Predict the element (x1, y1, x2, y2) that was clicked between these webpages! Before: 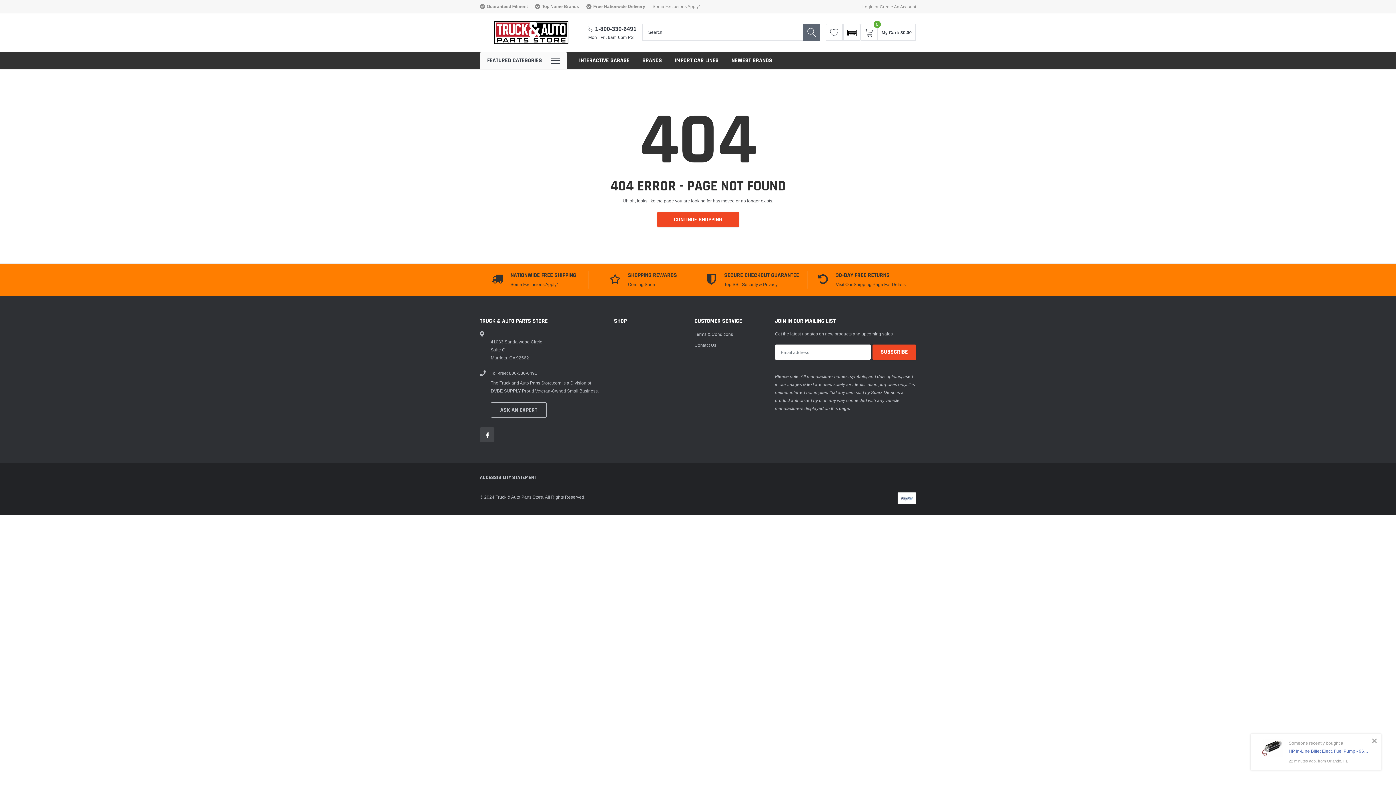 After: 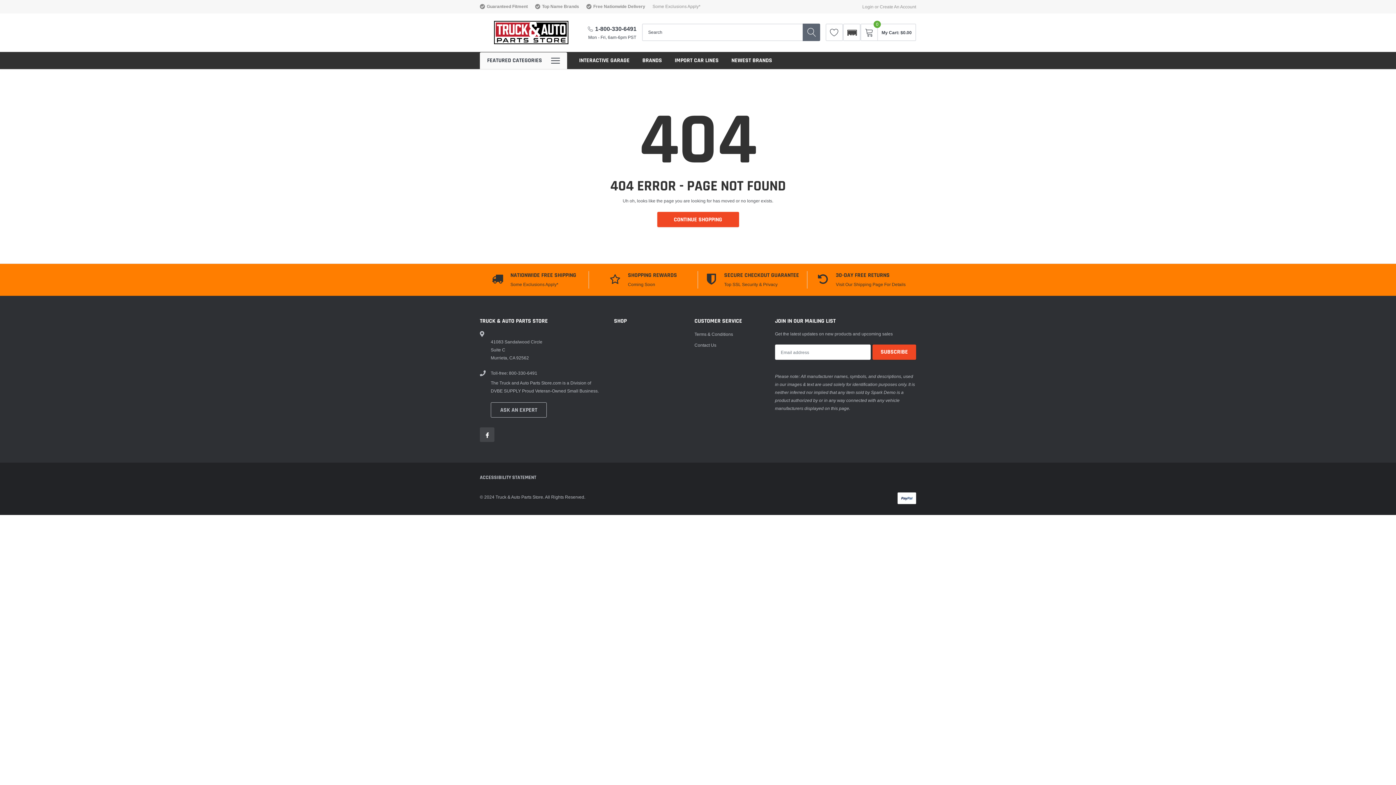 Action: bbox: (1371, 738, 1378, 745) label: ×